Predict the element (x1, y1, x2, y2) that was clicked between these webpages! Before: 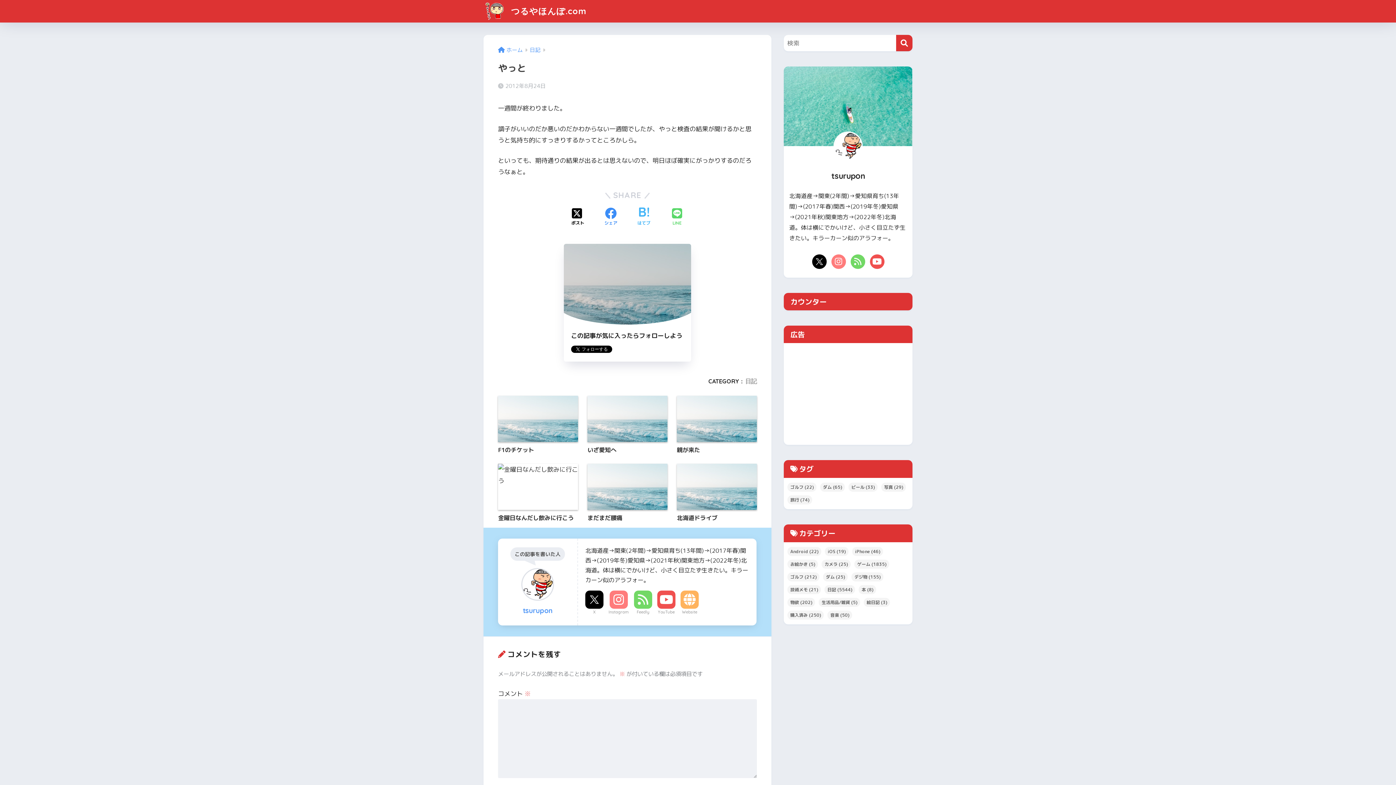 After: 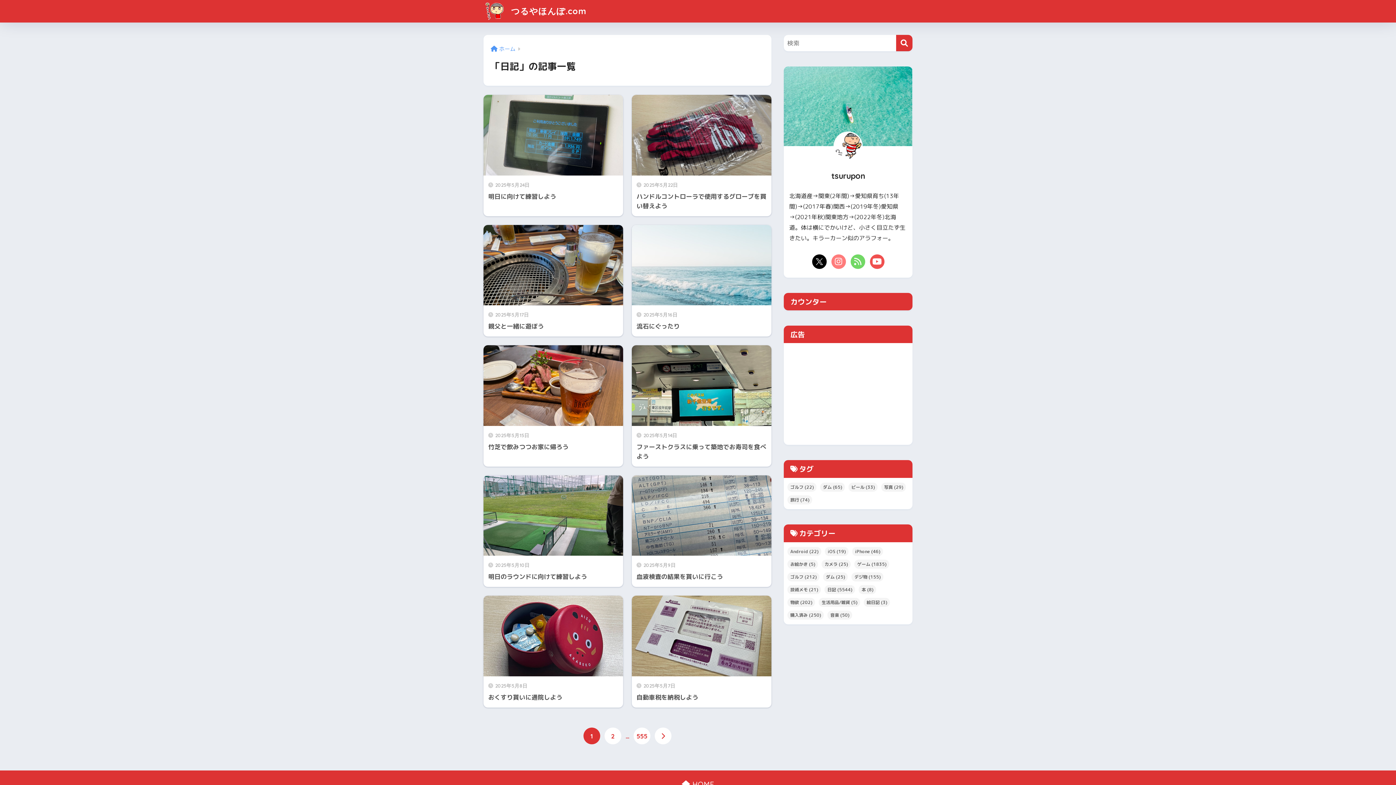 Action: label: 日記 bbox: (745, 377, 757, 385)